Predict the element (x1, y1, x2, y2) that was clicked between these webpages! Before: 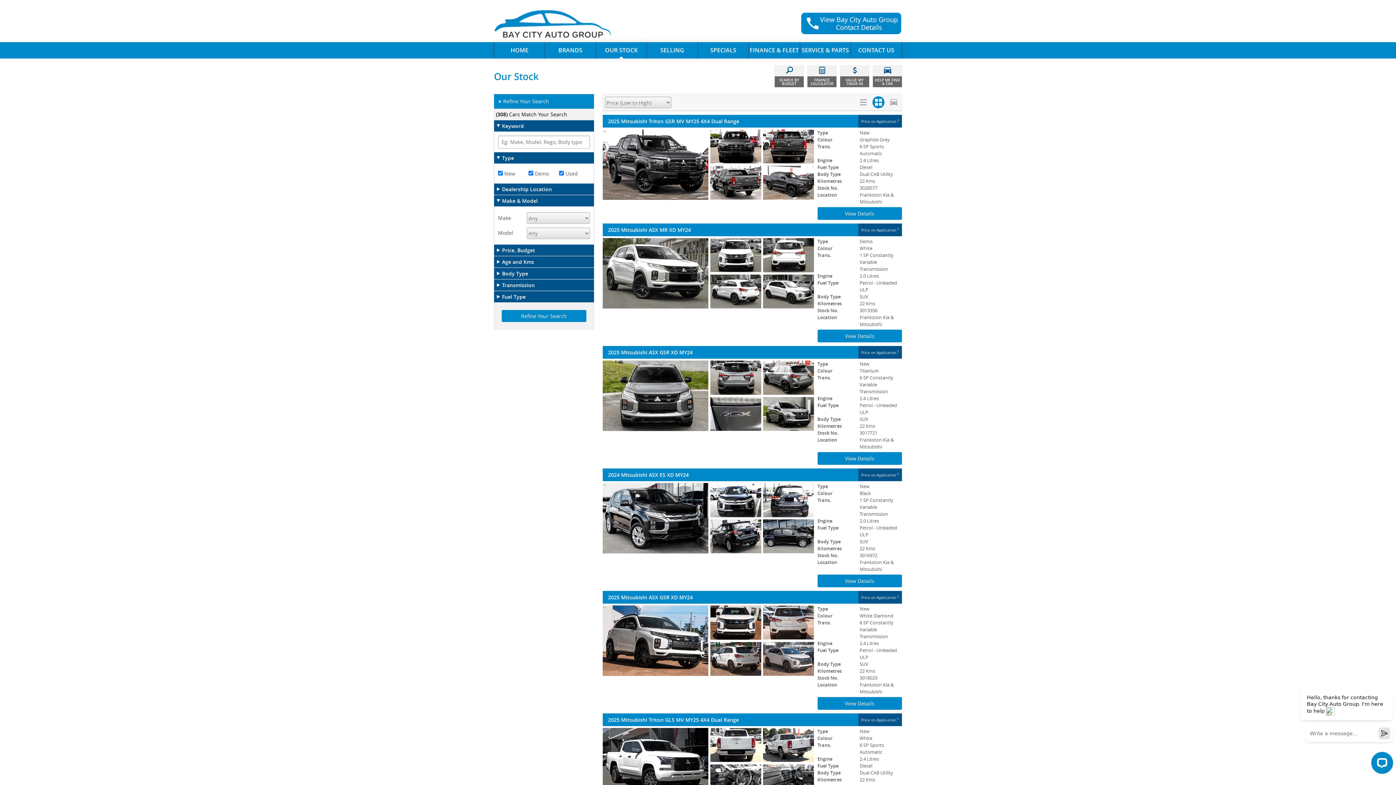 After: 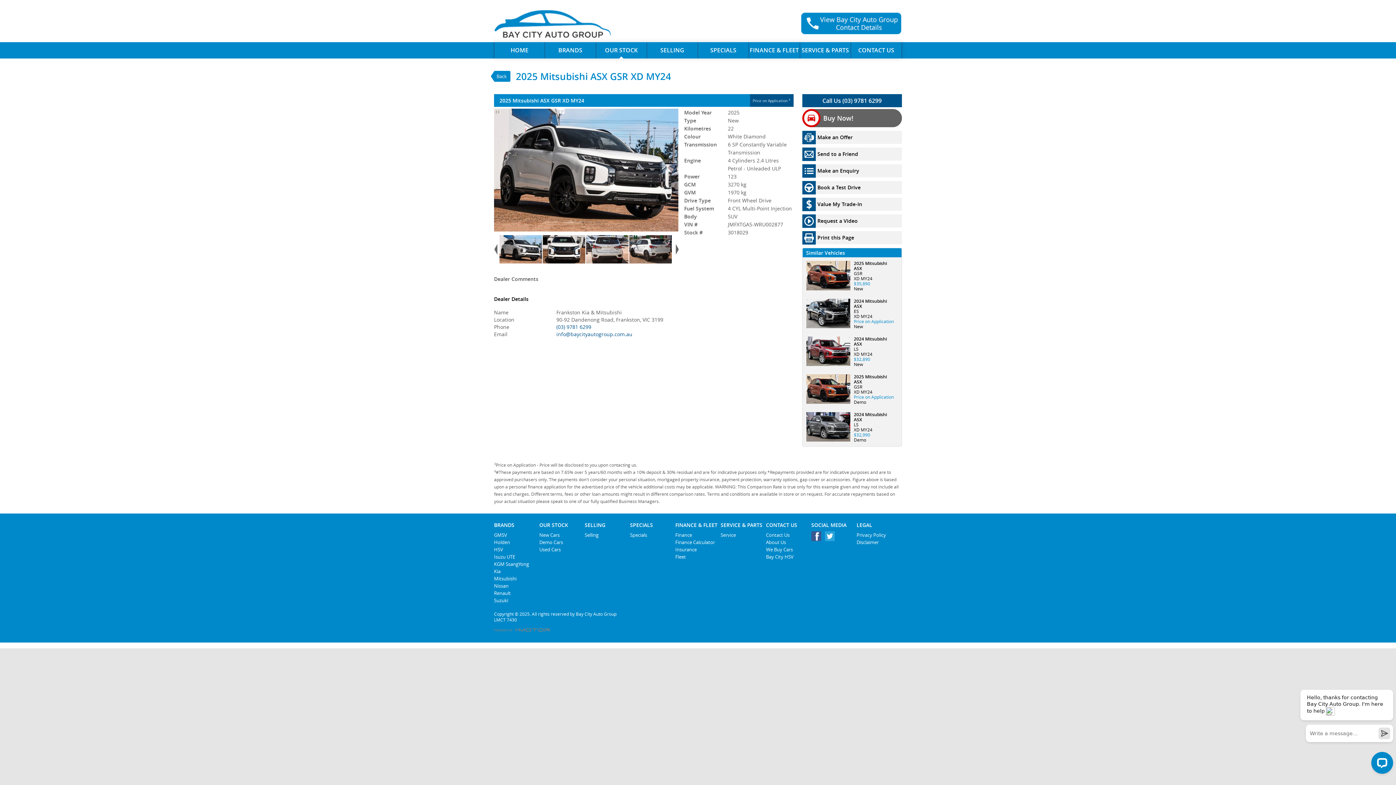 Action: bbox: (602, 605, 814, 676)